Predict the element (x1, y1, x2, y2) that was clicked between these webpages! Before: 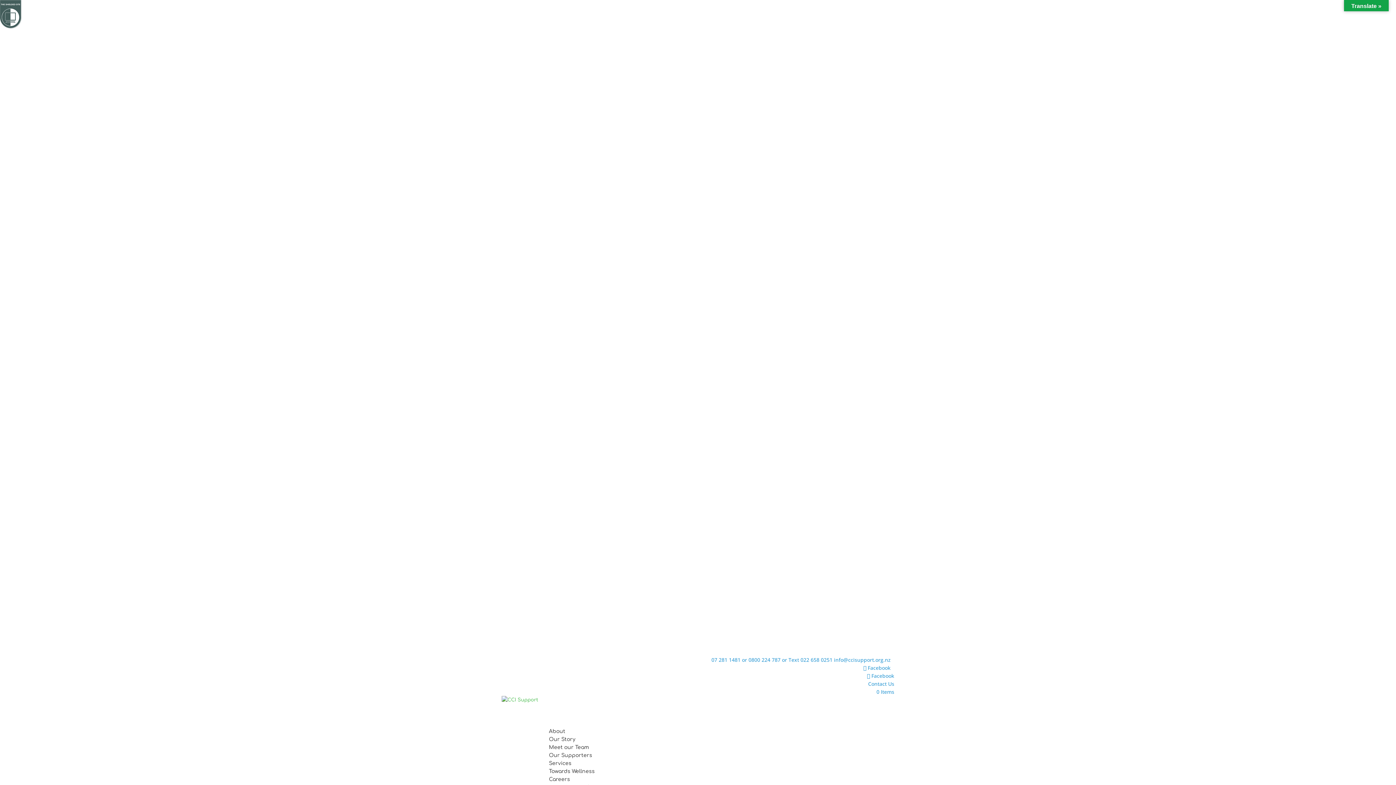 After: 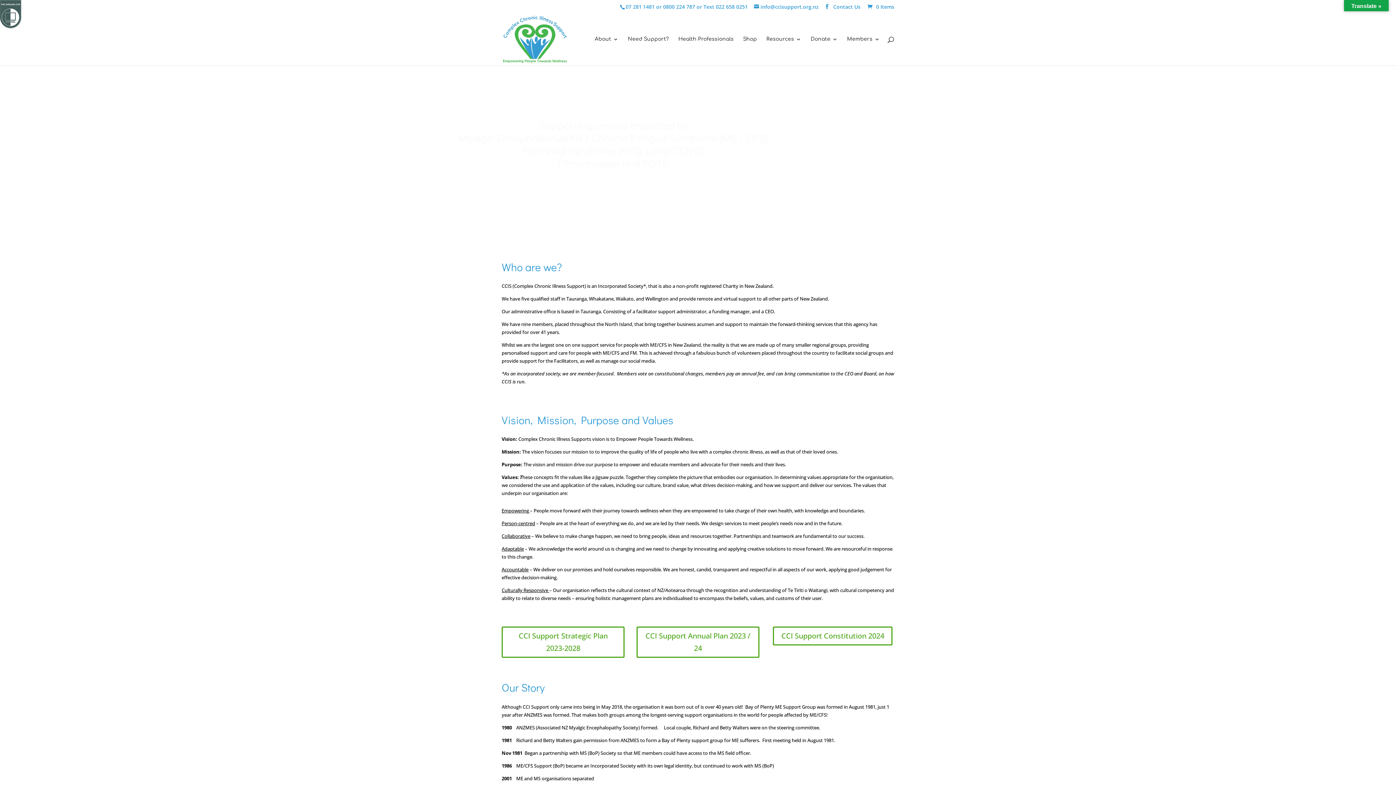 Action: bbox: (549, 737, 575, 742) label: Our Story